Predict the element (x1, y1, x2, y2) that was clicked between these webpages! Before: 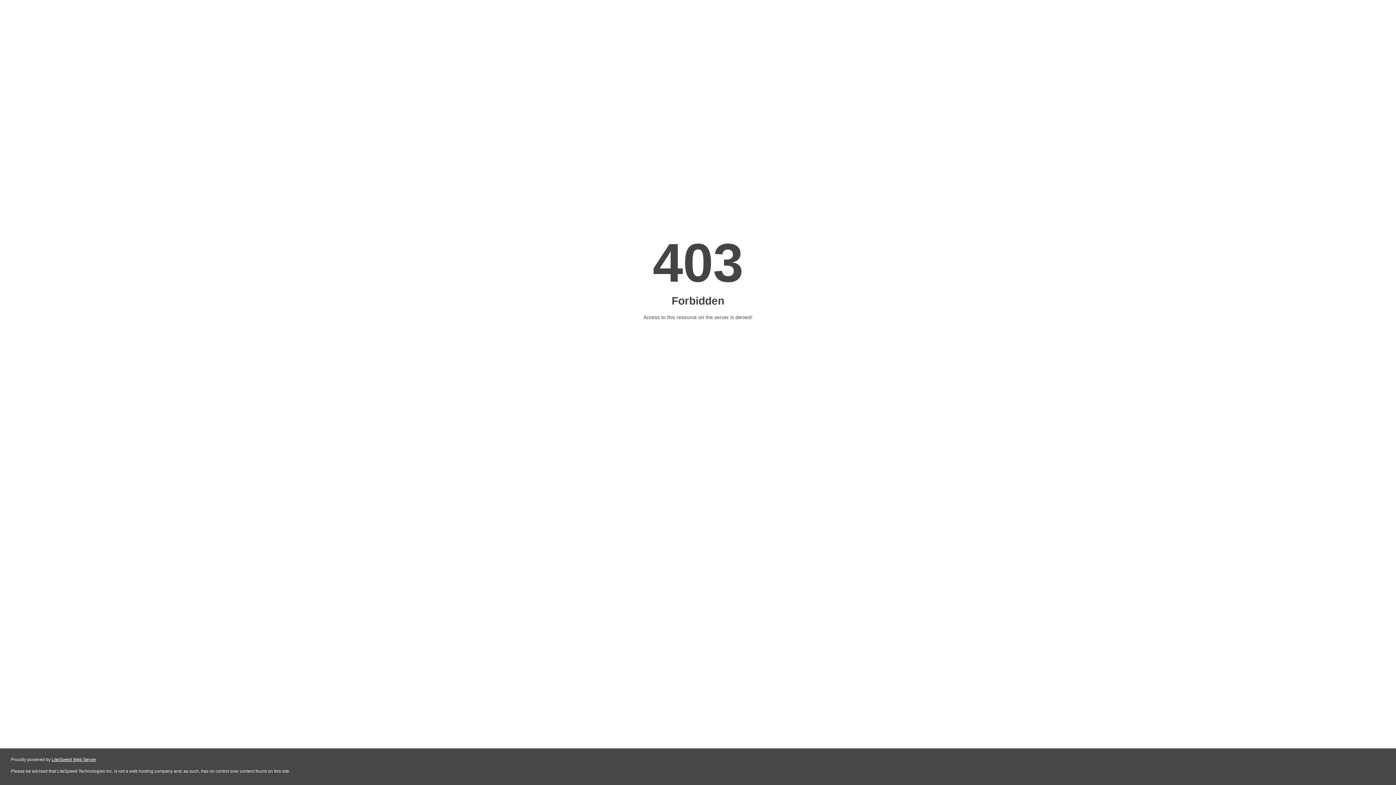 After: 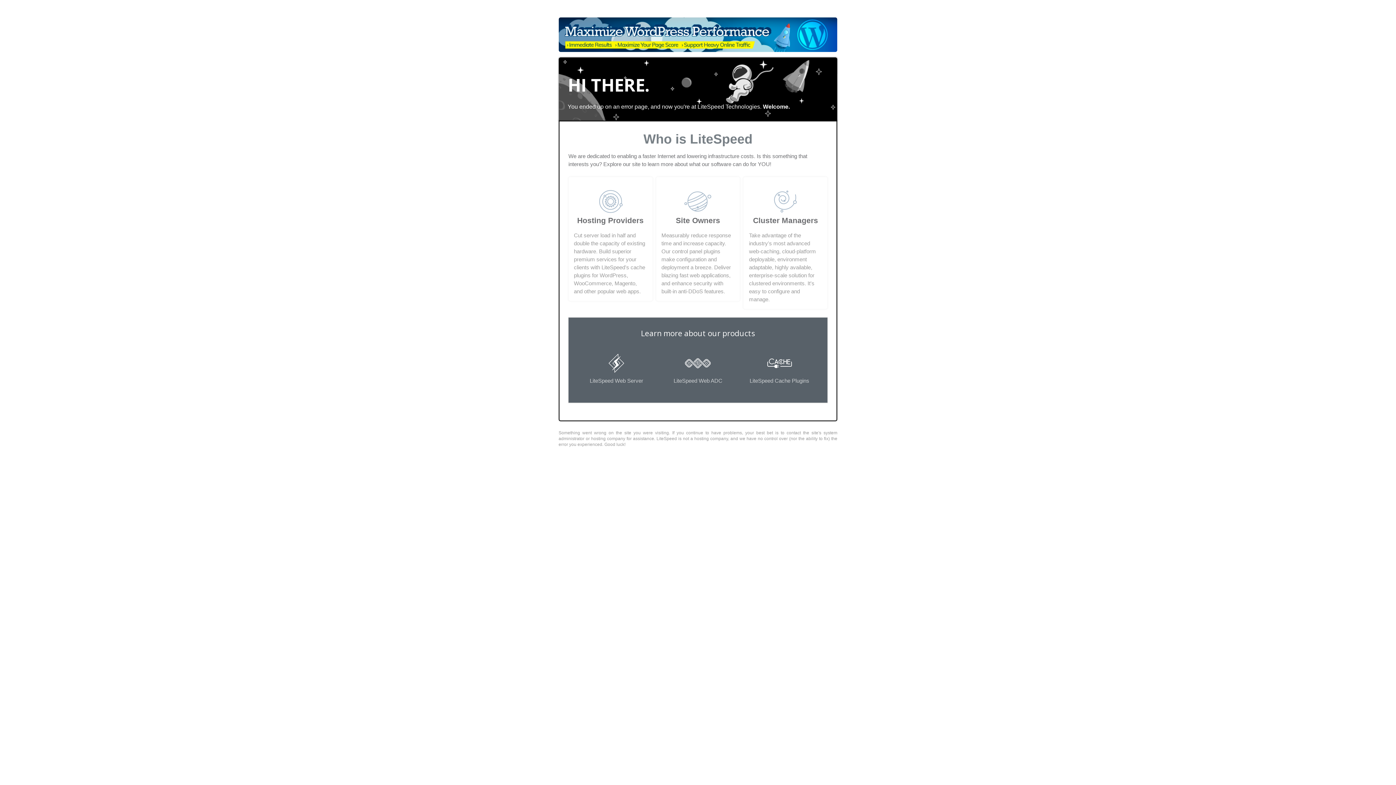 Action: bbox: (51, 757, 96, 762) label: LiteSpeed Web Server